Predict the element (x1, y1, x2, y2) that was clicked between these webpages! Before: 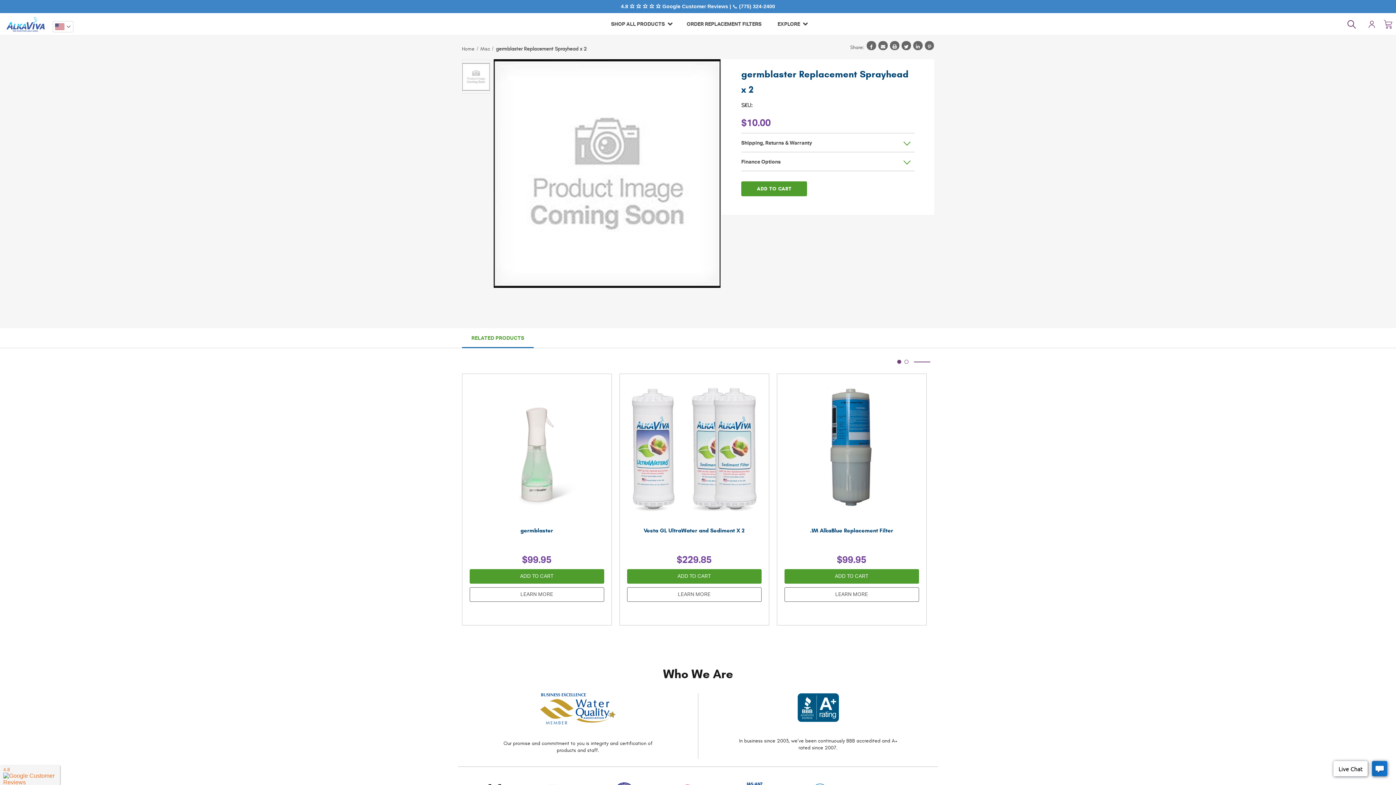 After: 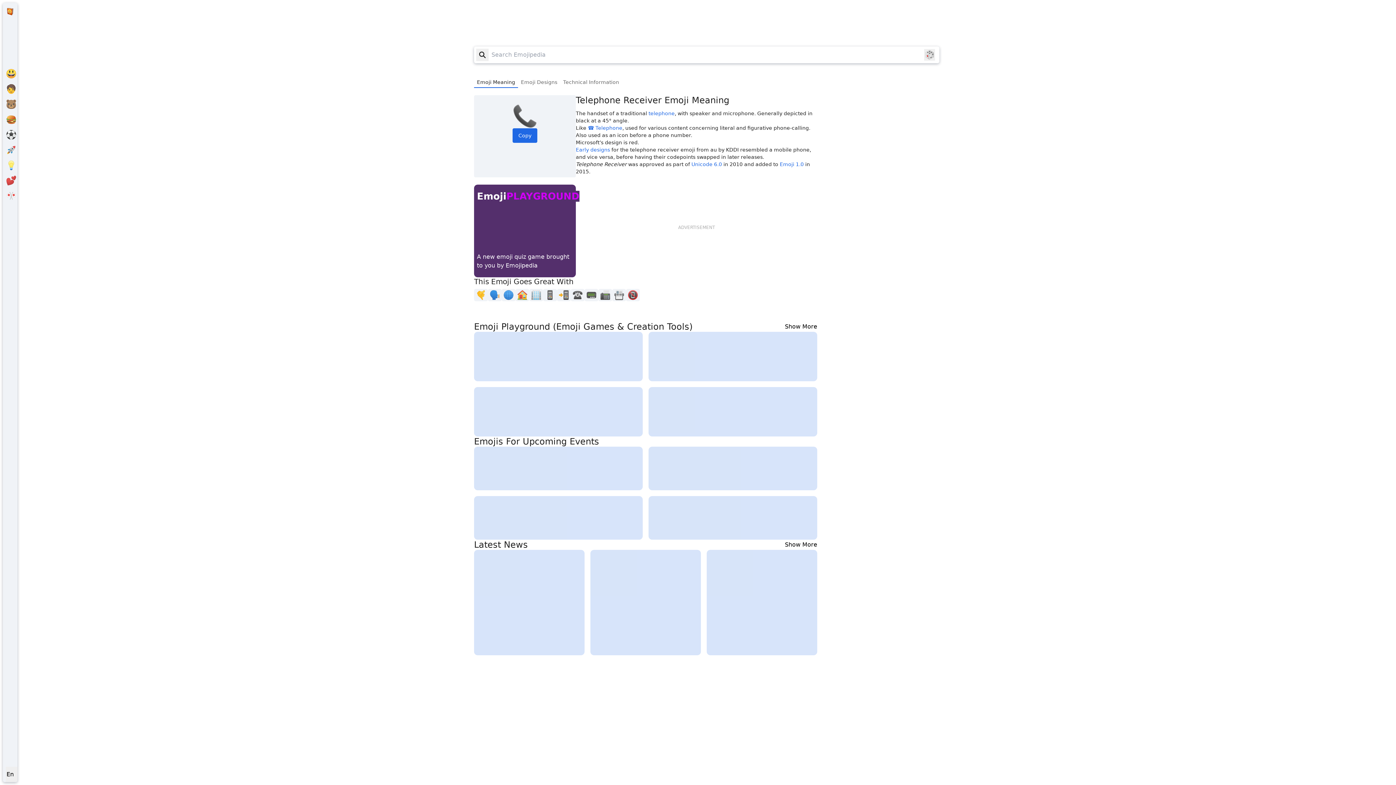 Action: label: 📞 bbox: (732, 3, 737, 9)